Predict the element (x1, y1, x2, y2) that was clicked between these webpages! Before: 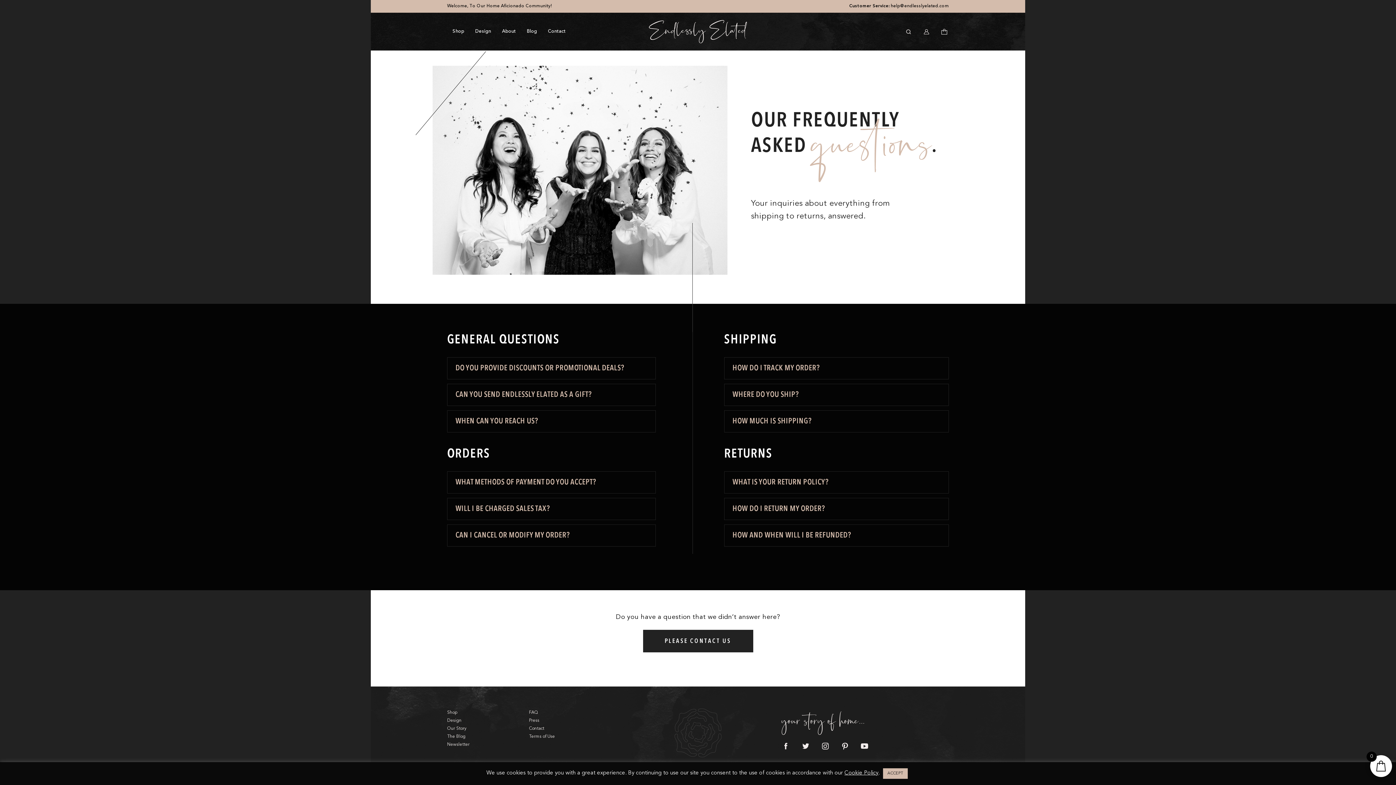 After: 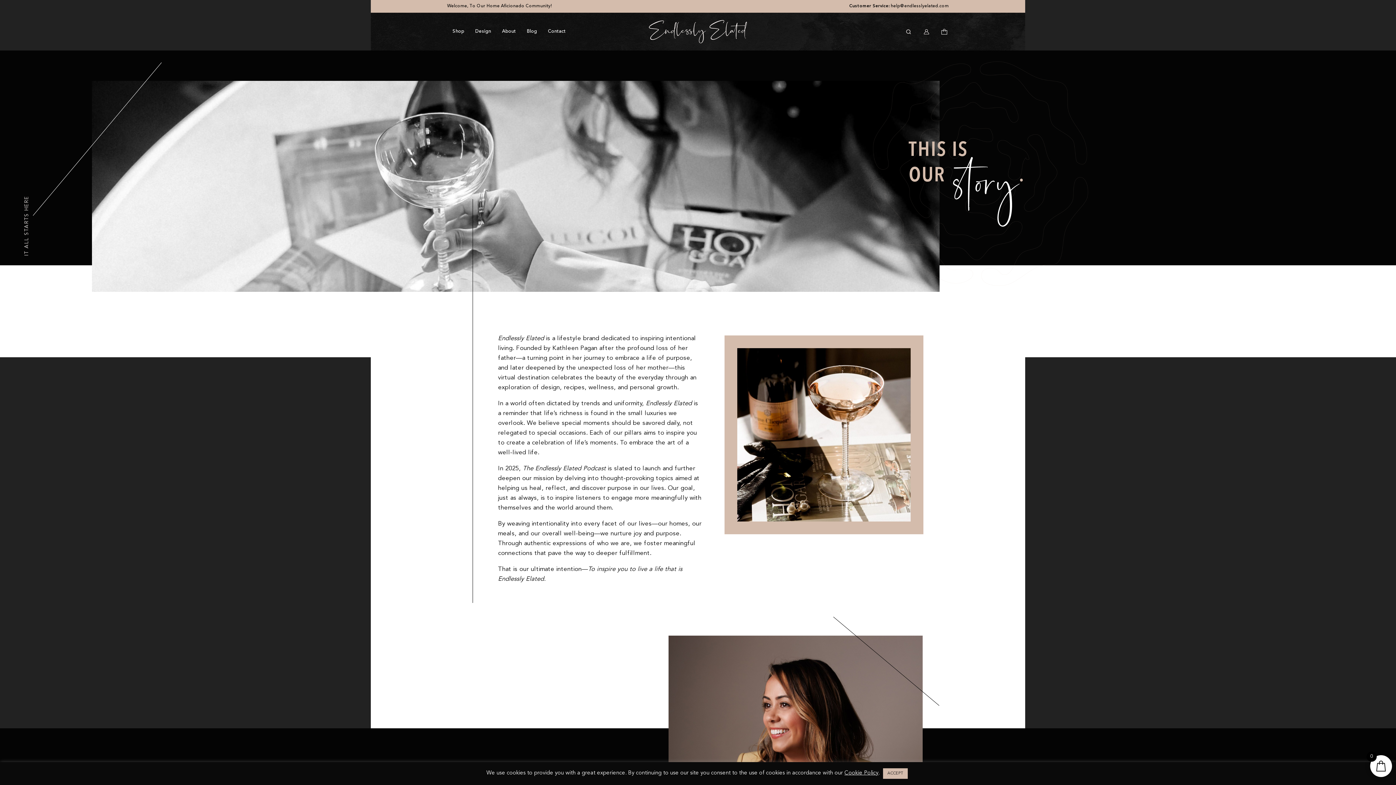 Action: label: Our Story bbox: (447, 727, 466, 731)